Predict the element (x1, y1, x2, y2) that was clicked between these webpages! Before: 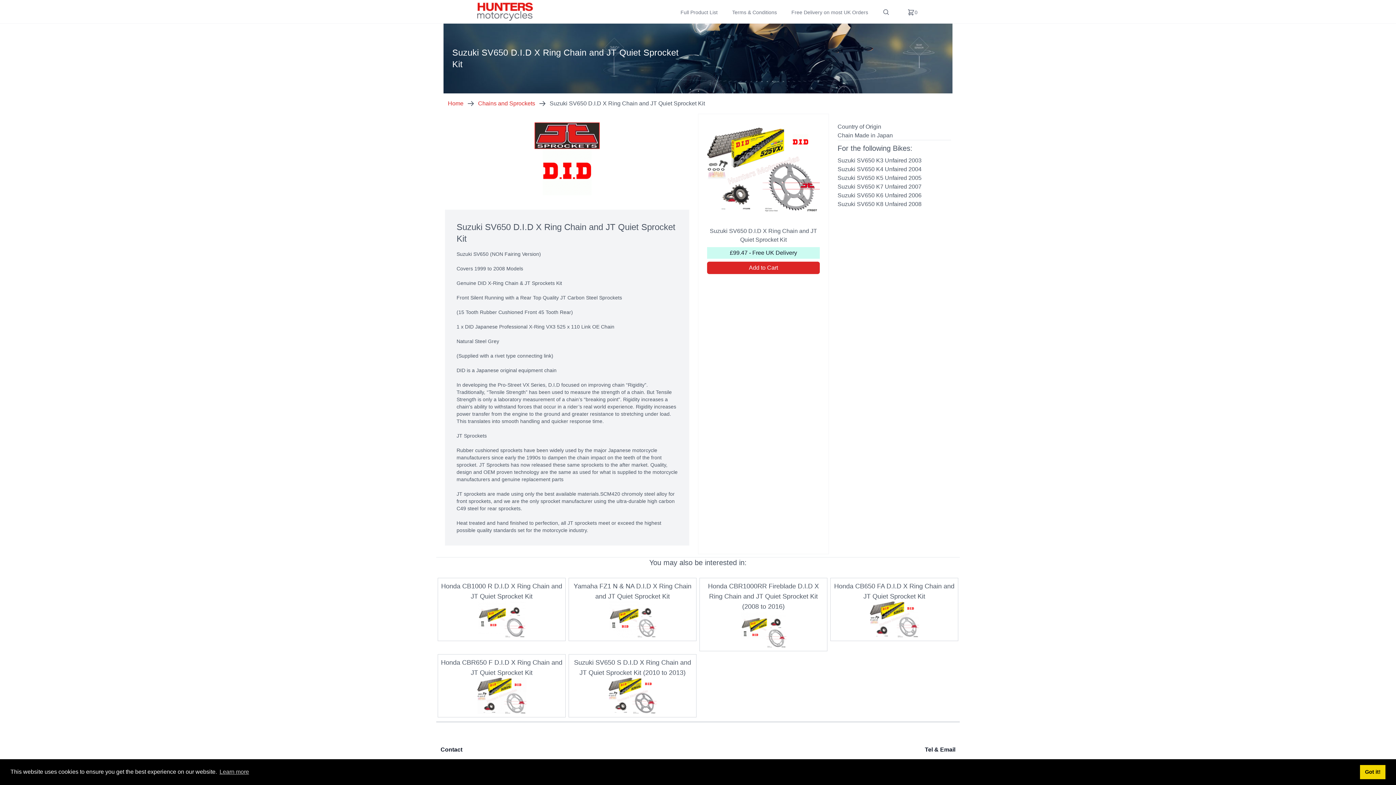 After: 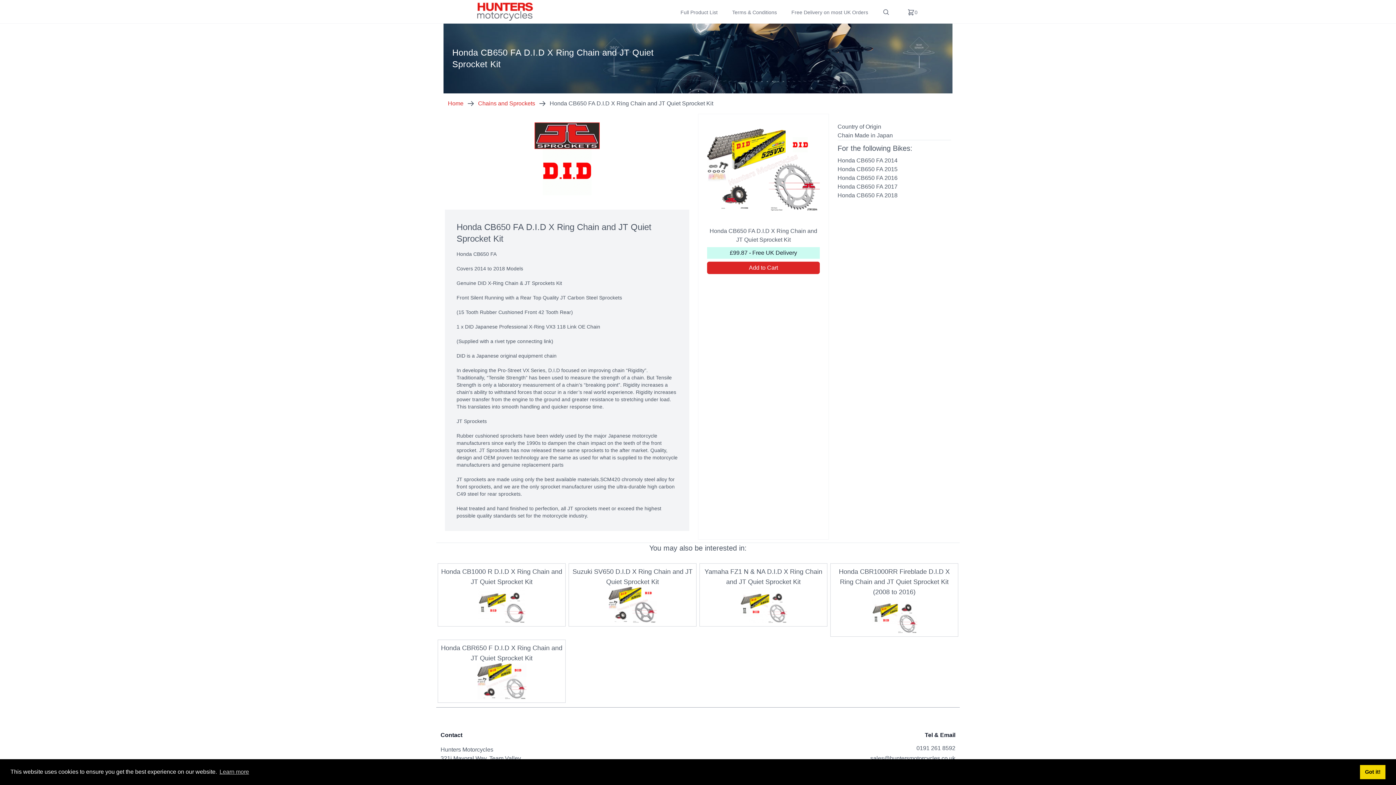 Action: label: Honda CB650 FA D.I.D X Ring Chain and JT Quiet Sprocket Kit bbox: (833, 581, 955, 638)